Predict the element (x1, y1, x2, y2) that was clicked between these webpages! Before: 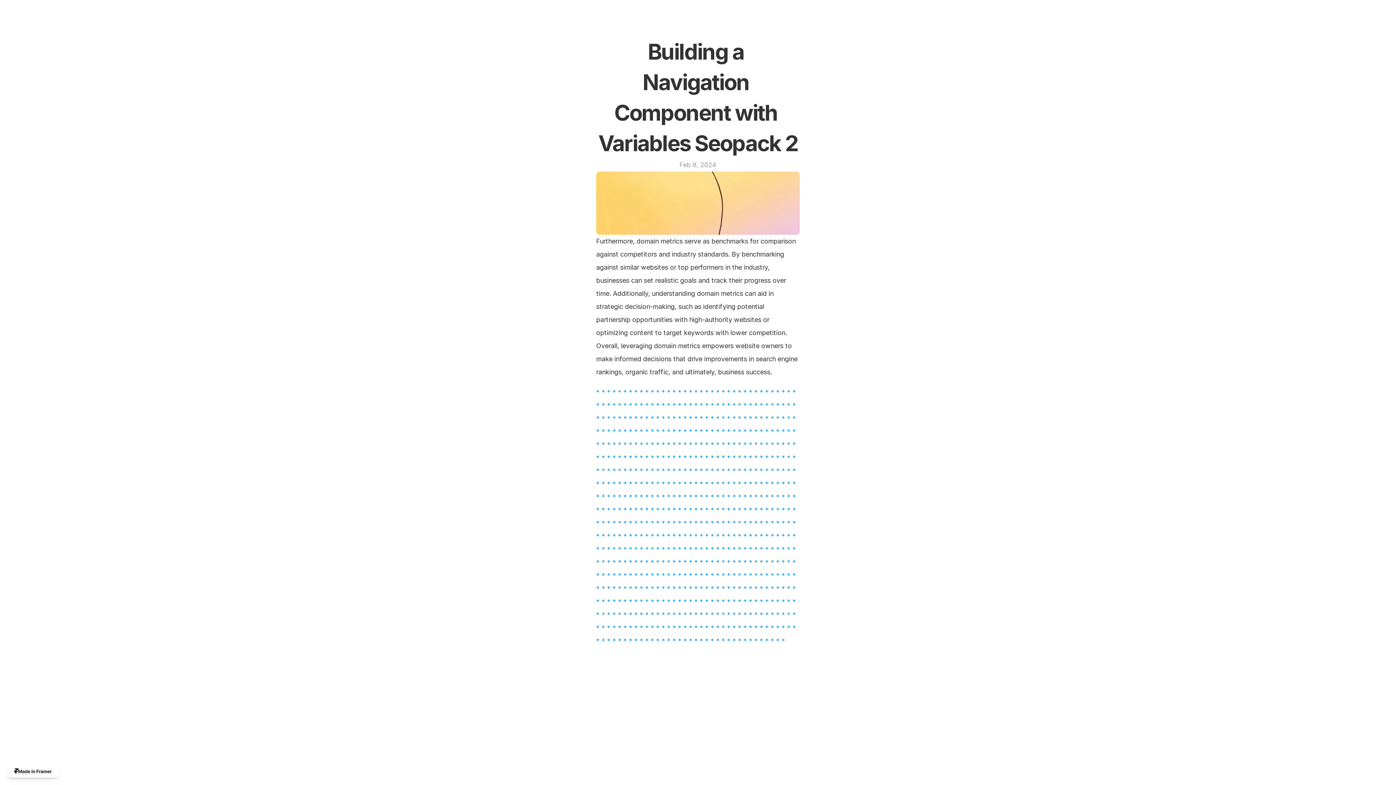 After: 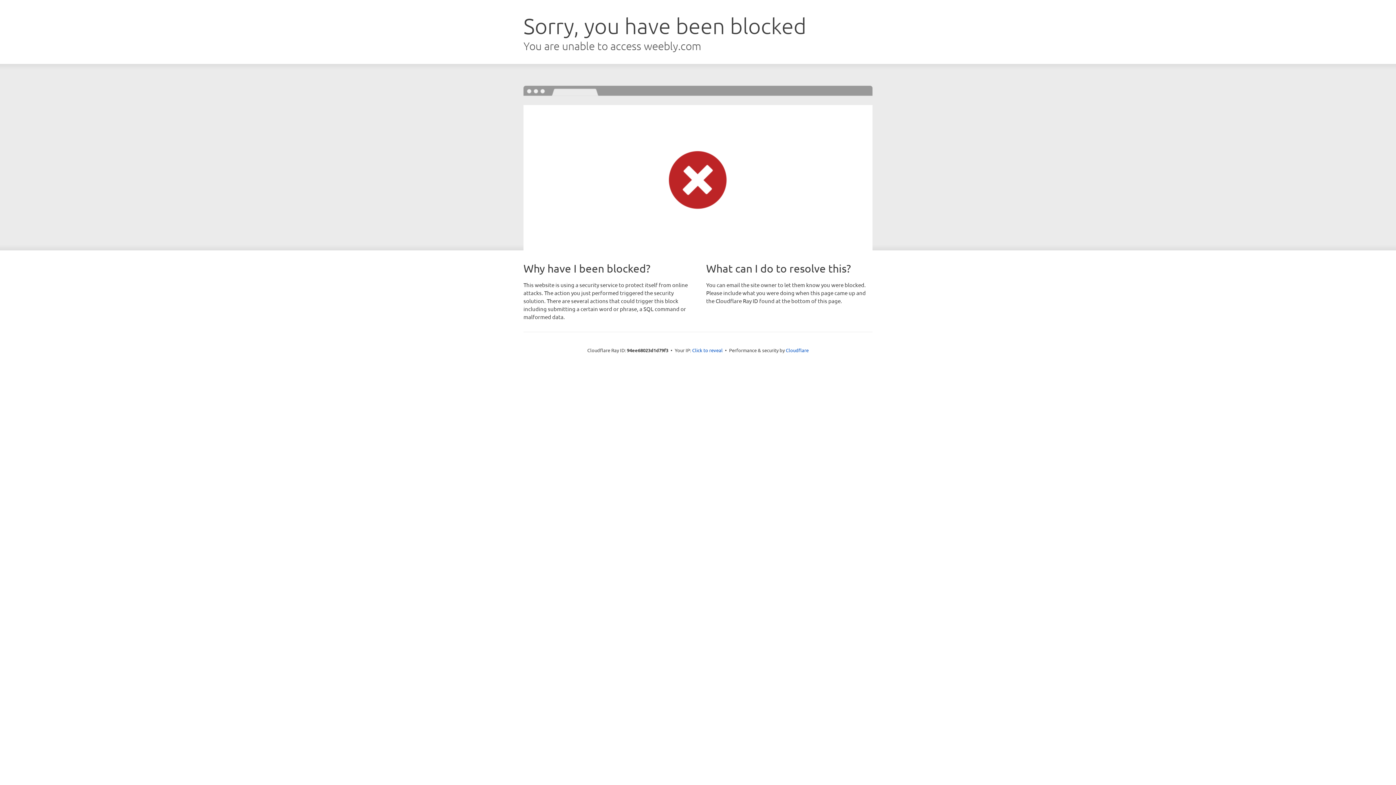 Action: bbox: (645, 637, 649, 645) label: *